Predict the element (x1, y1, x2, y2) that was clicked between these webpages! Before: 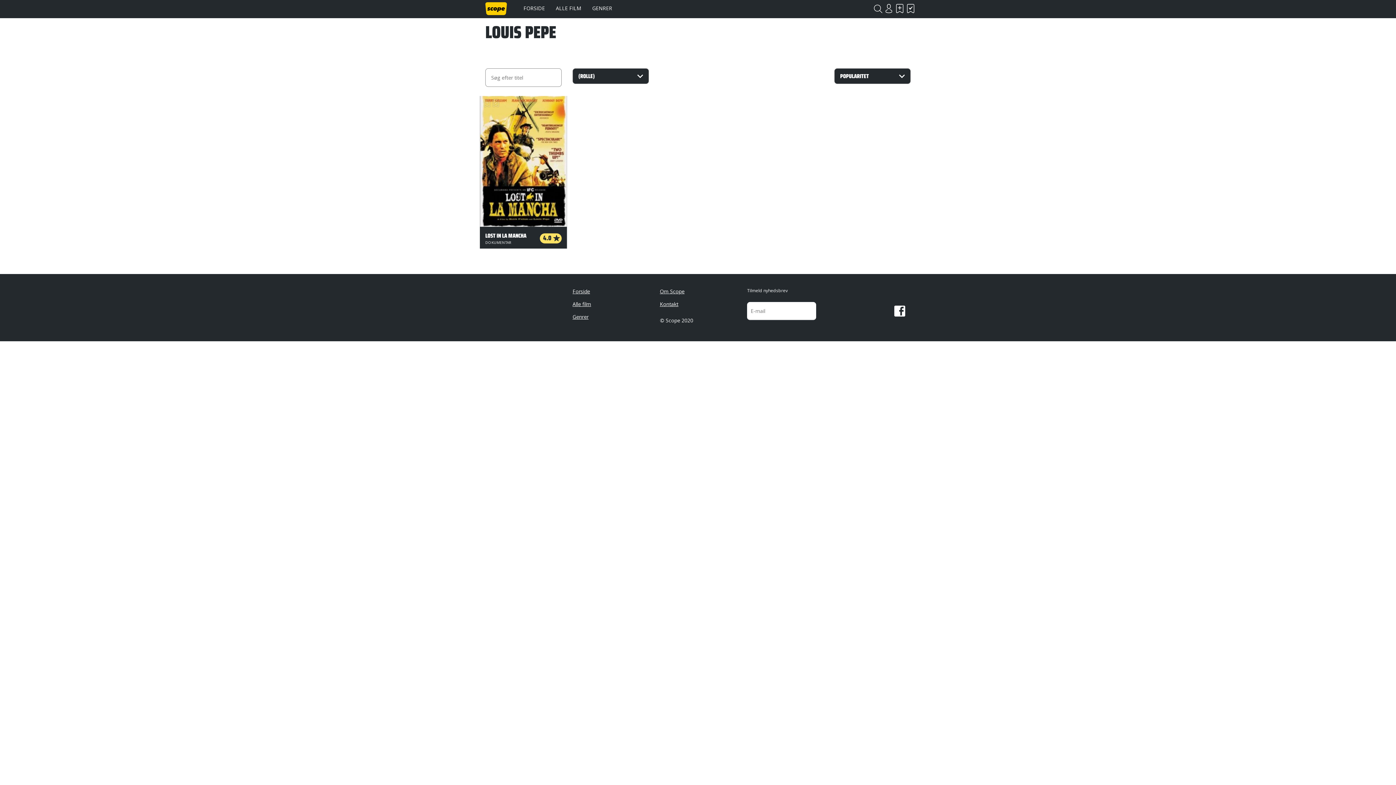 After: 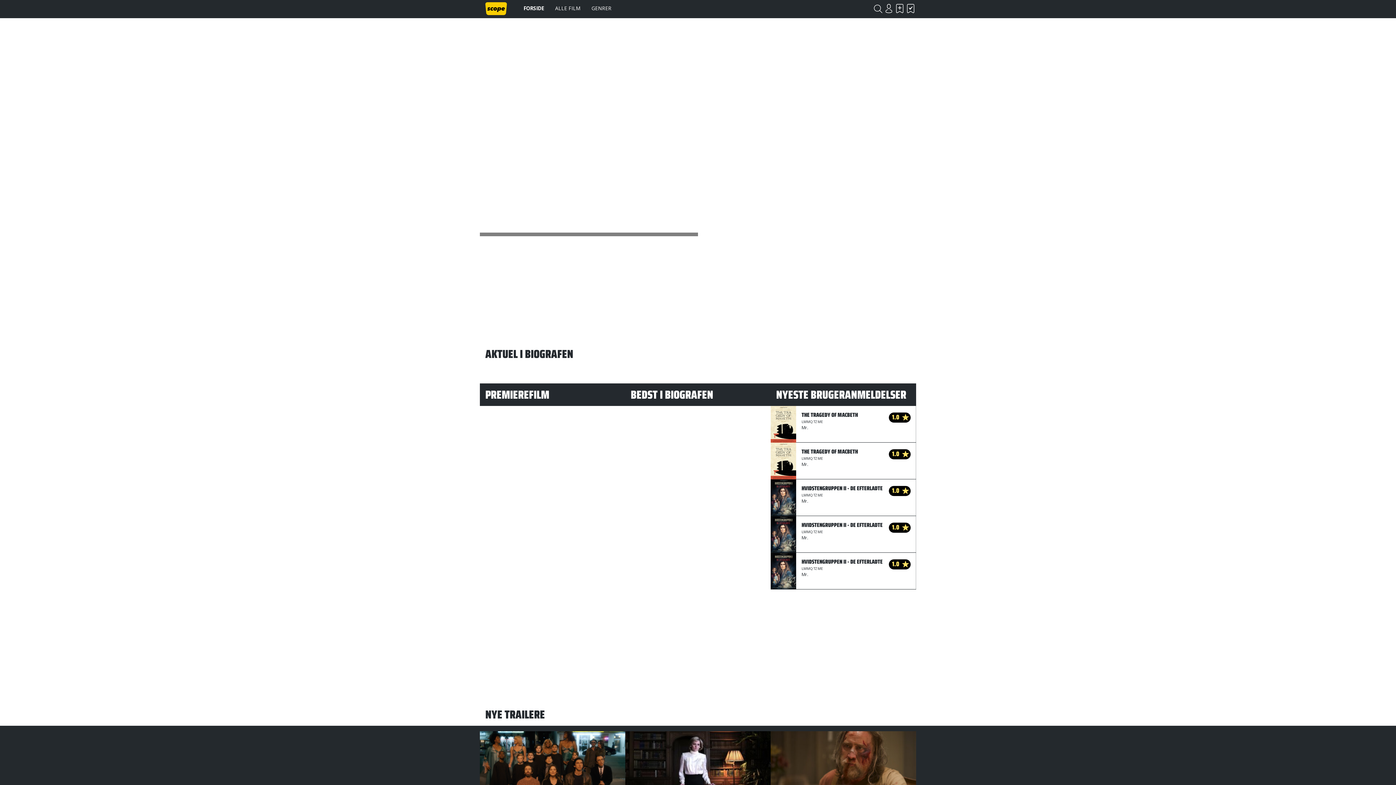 Action: bbox: (518, 0, 550, 18) label: FORSIDE